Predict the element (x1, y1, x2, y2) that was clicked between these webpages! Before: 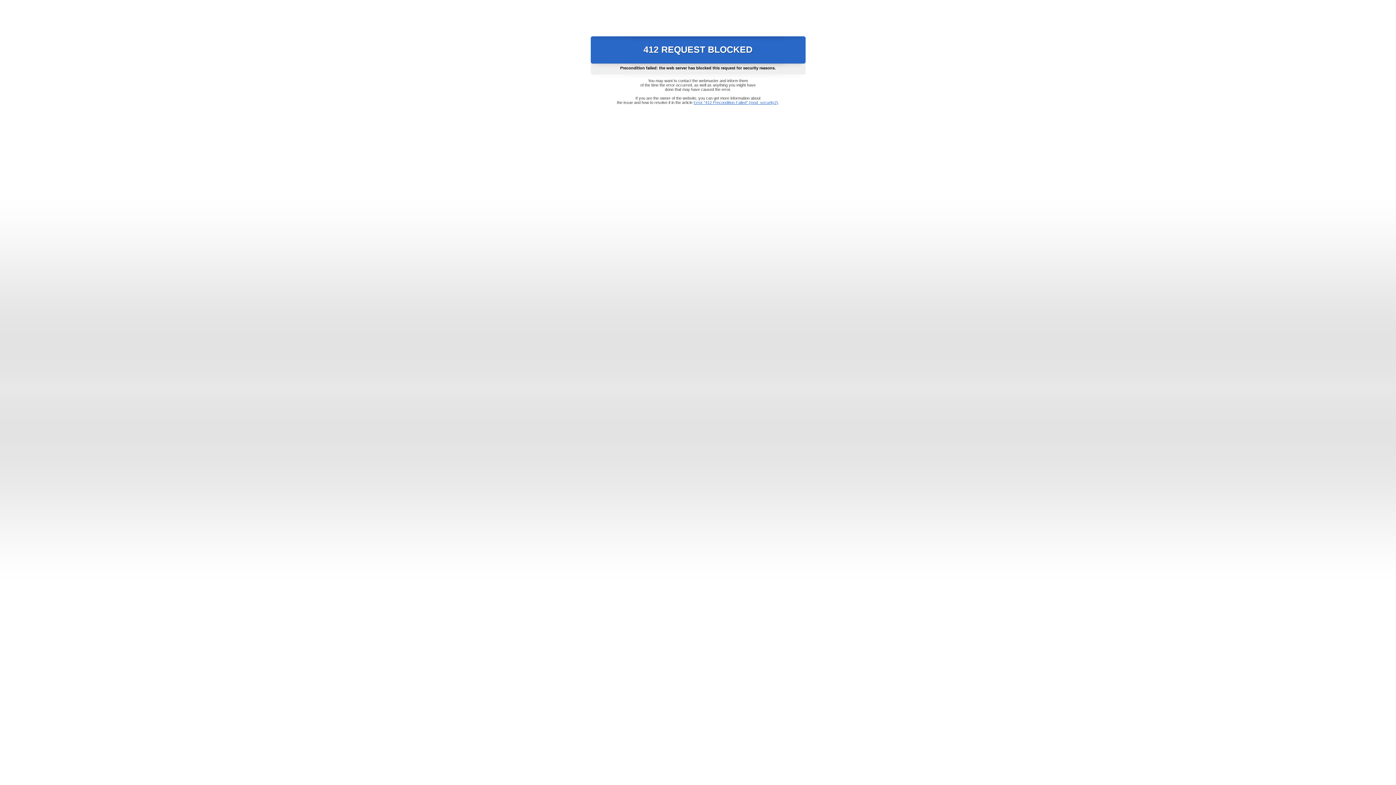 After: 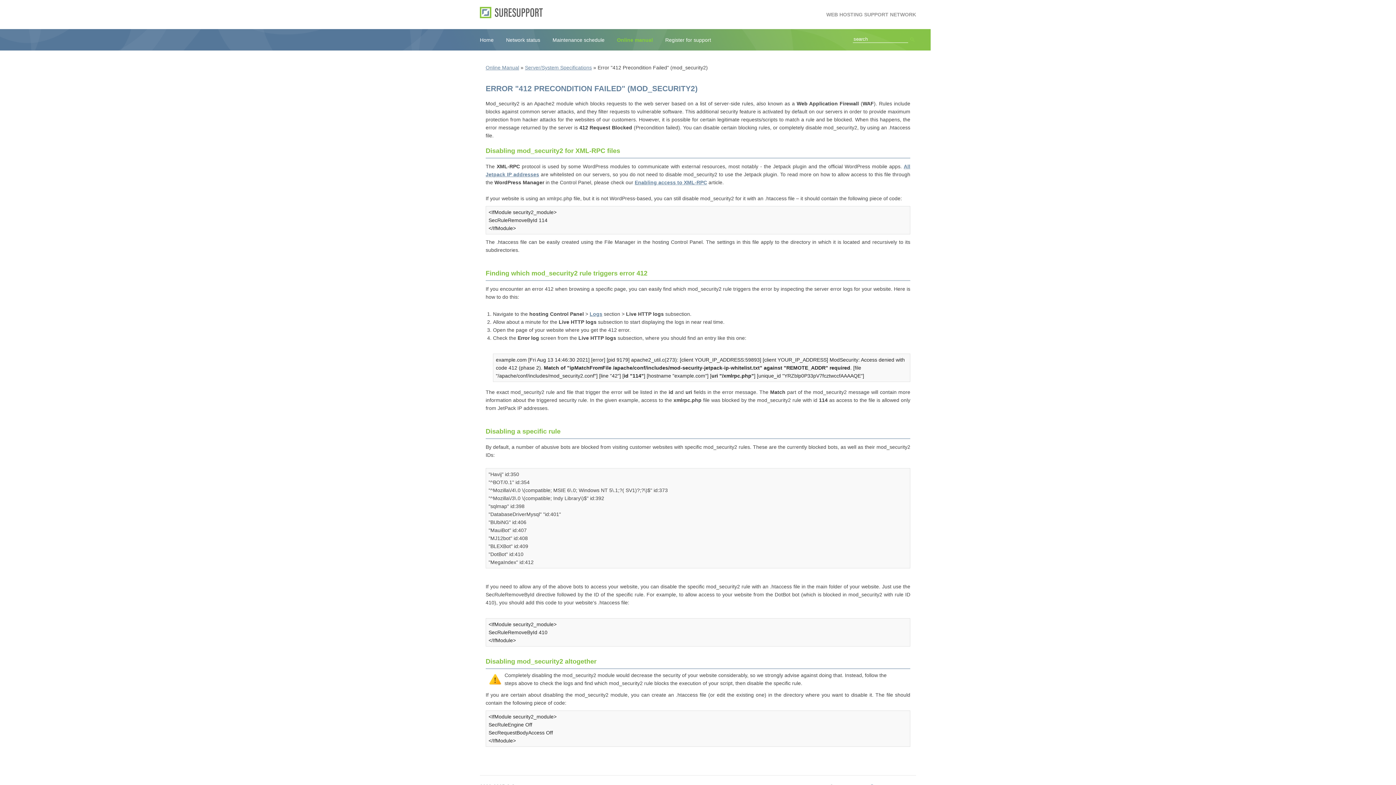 Action: bbox: (693, 100, 778, 104) label: Error "412 Precondition Failed" (mod_security2)